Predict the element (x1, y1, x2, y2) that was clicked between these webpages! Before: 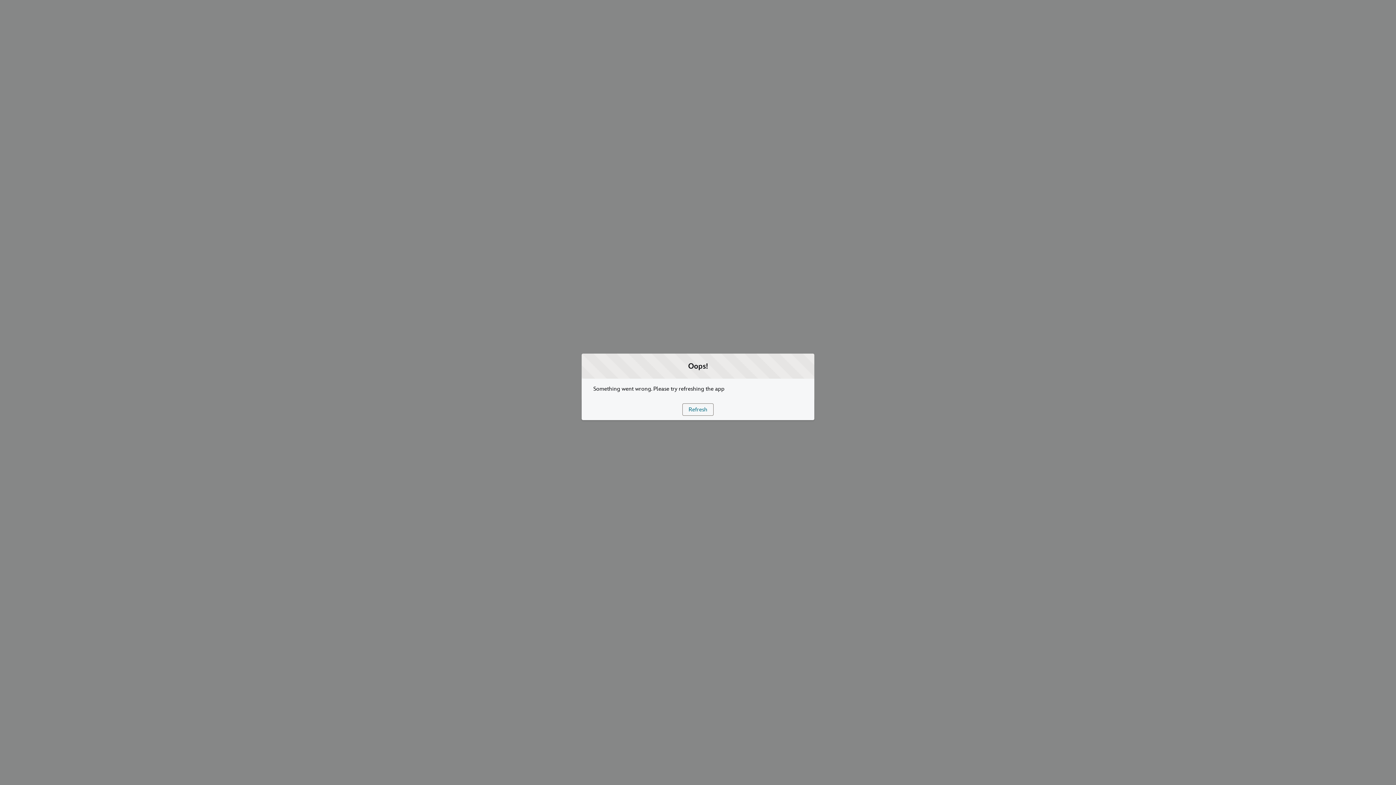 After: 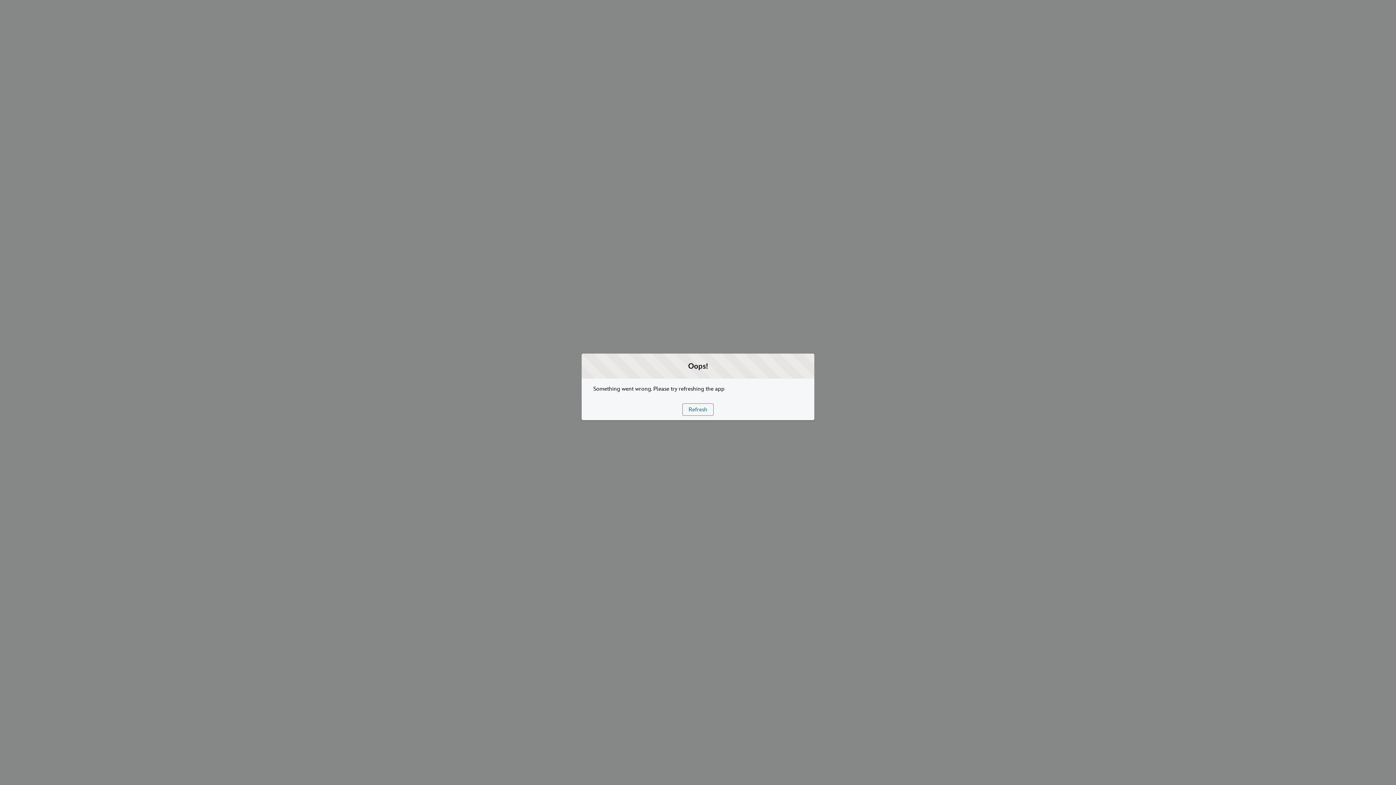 Action: bbox: (682, 403, 713, 415) label: Refresh